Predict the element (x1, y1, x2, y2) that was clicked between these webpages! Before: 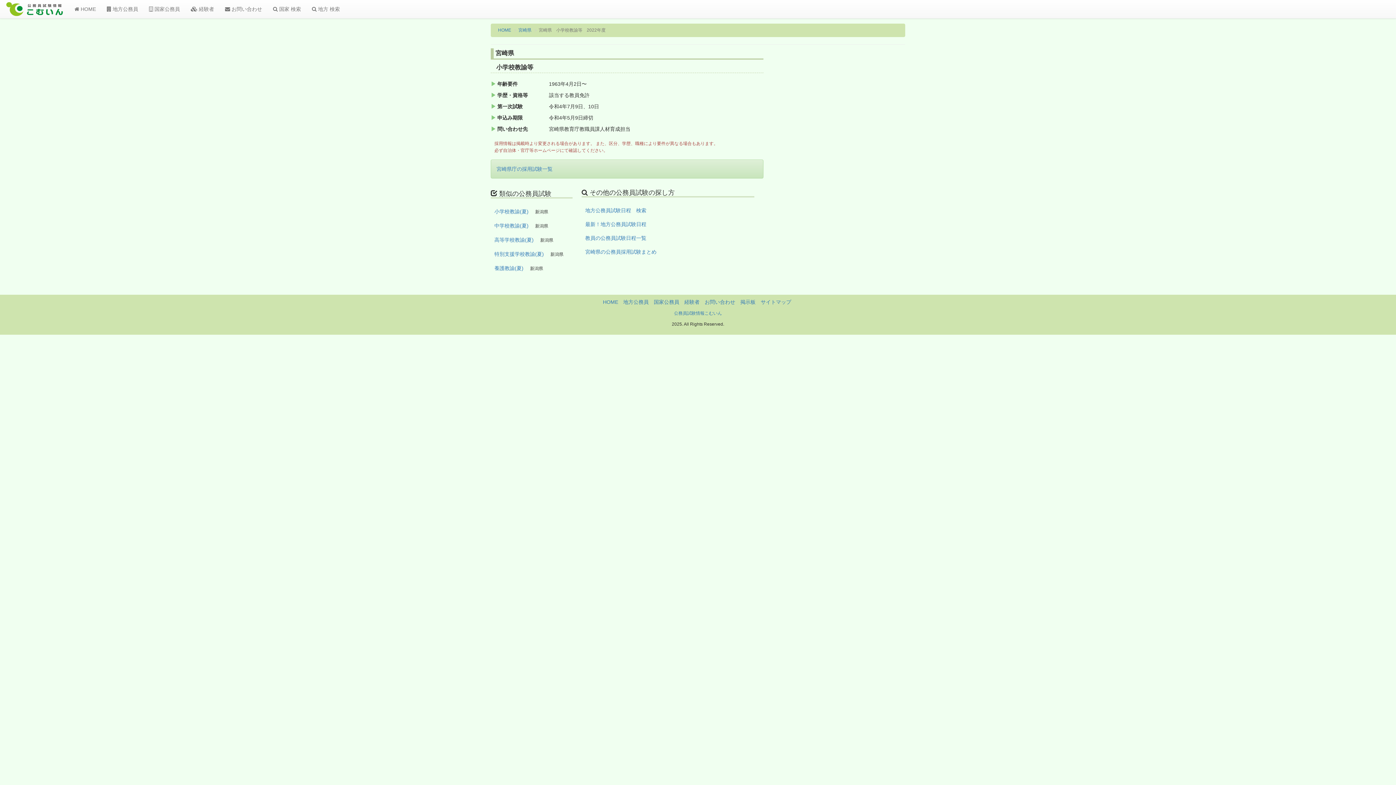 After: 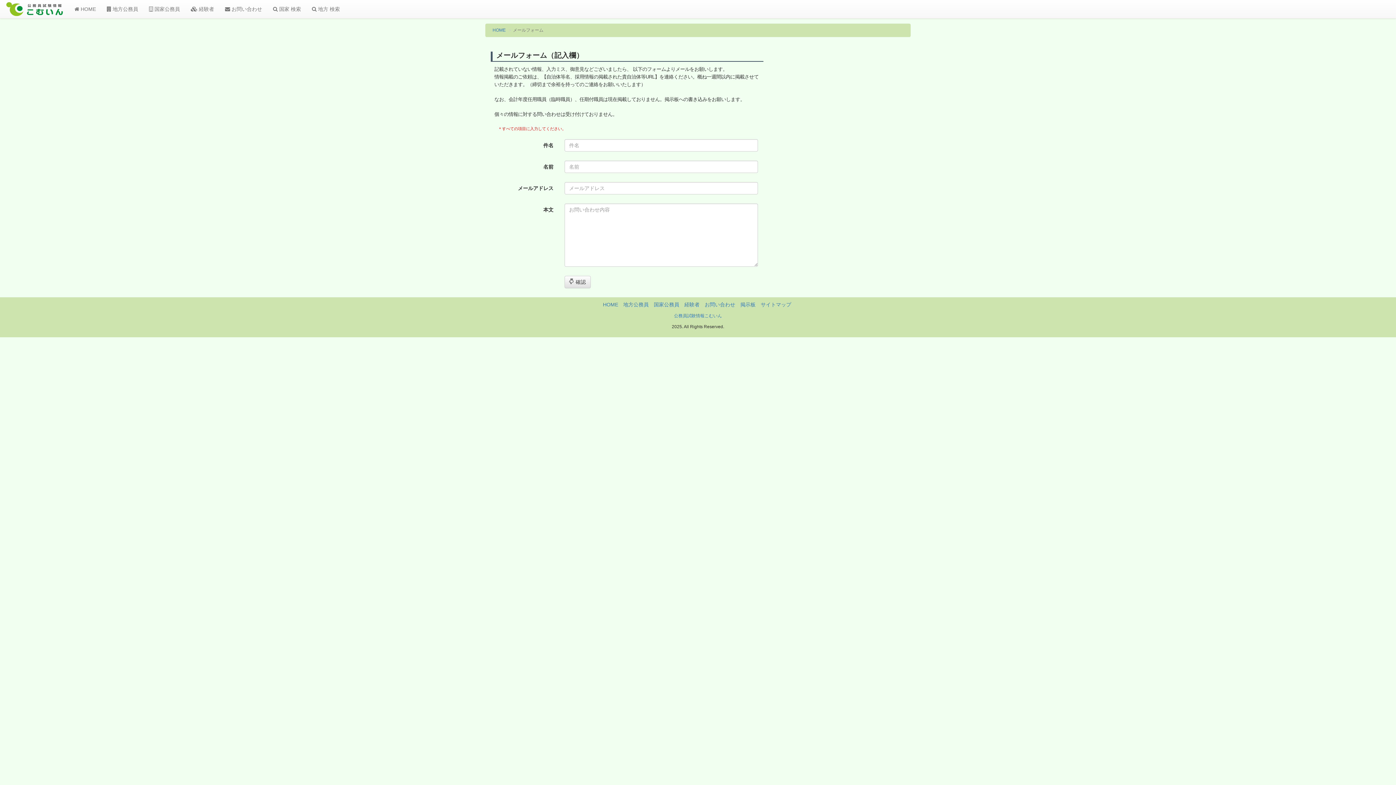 Action: bbox: (704, 299, 735, 305) label: お問い合わせ